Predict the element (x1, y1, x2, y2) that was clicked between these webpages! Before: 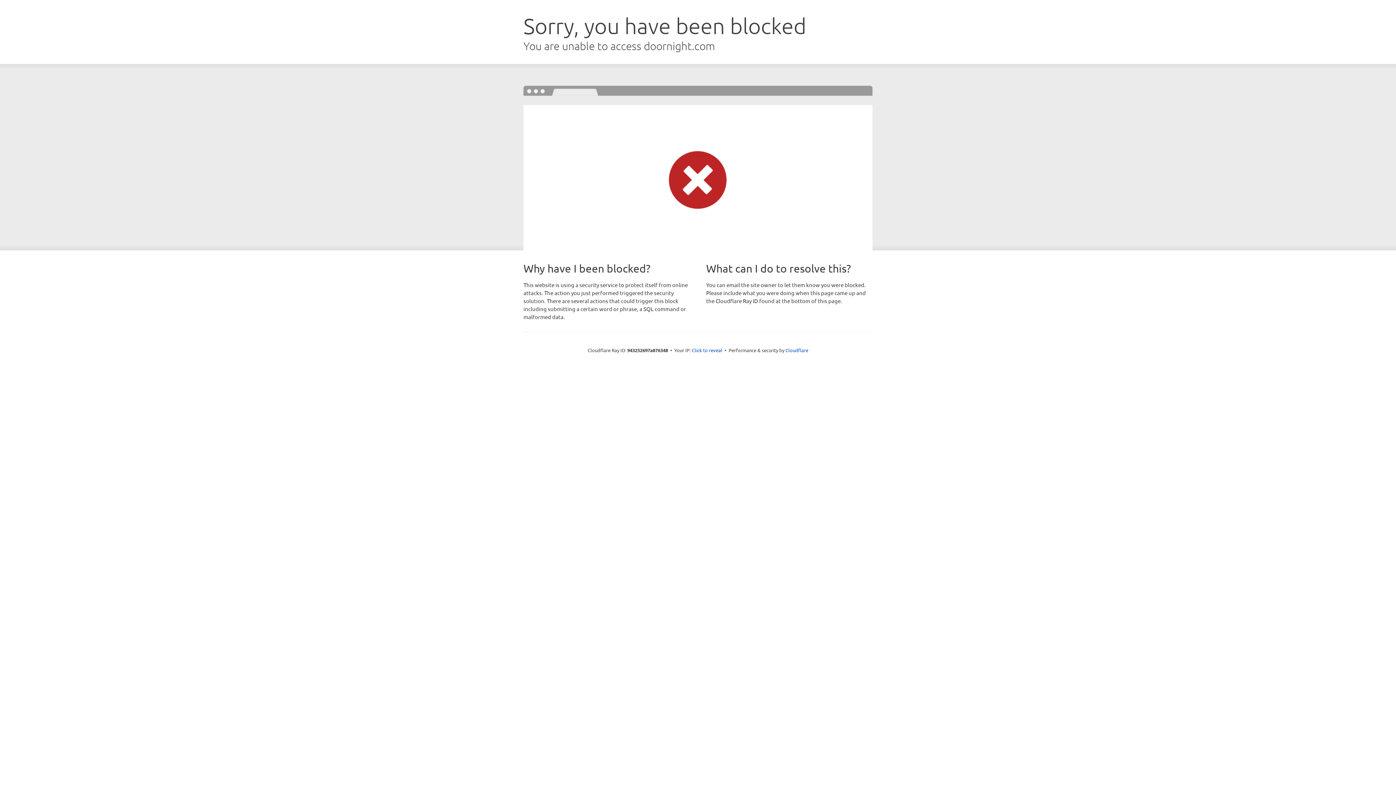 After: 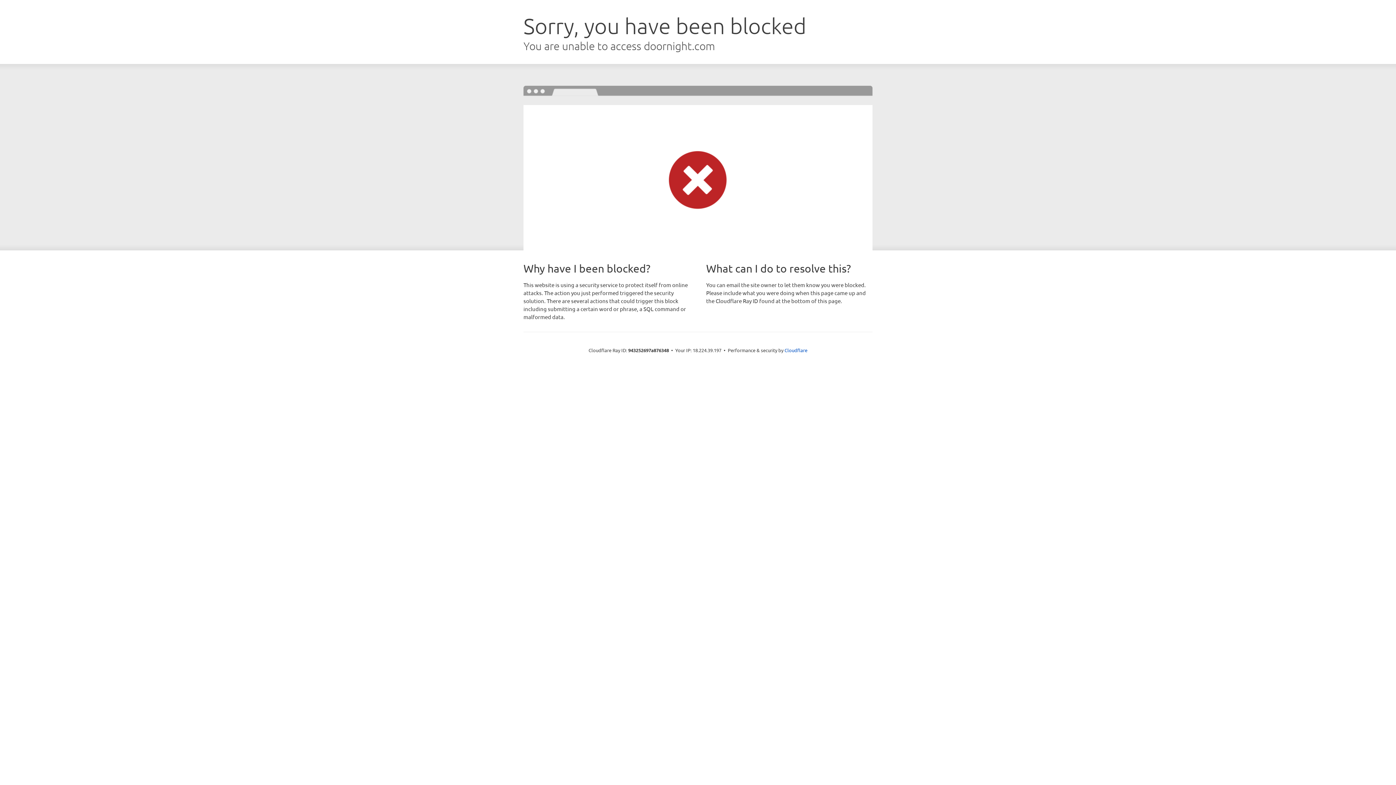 Action: label: Click to reveal bbox: (692, 346, 722, 353)